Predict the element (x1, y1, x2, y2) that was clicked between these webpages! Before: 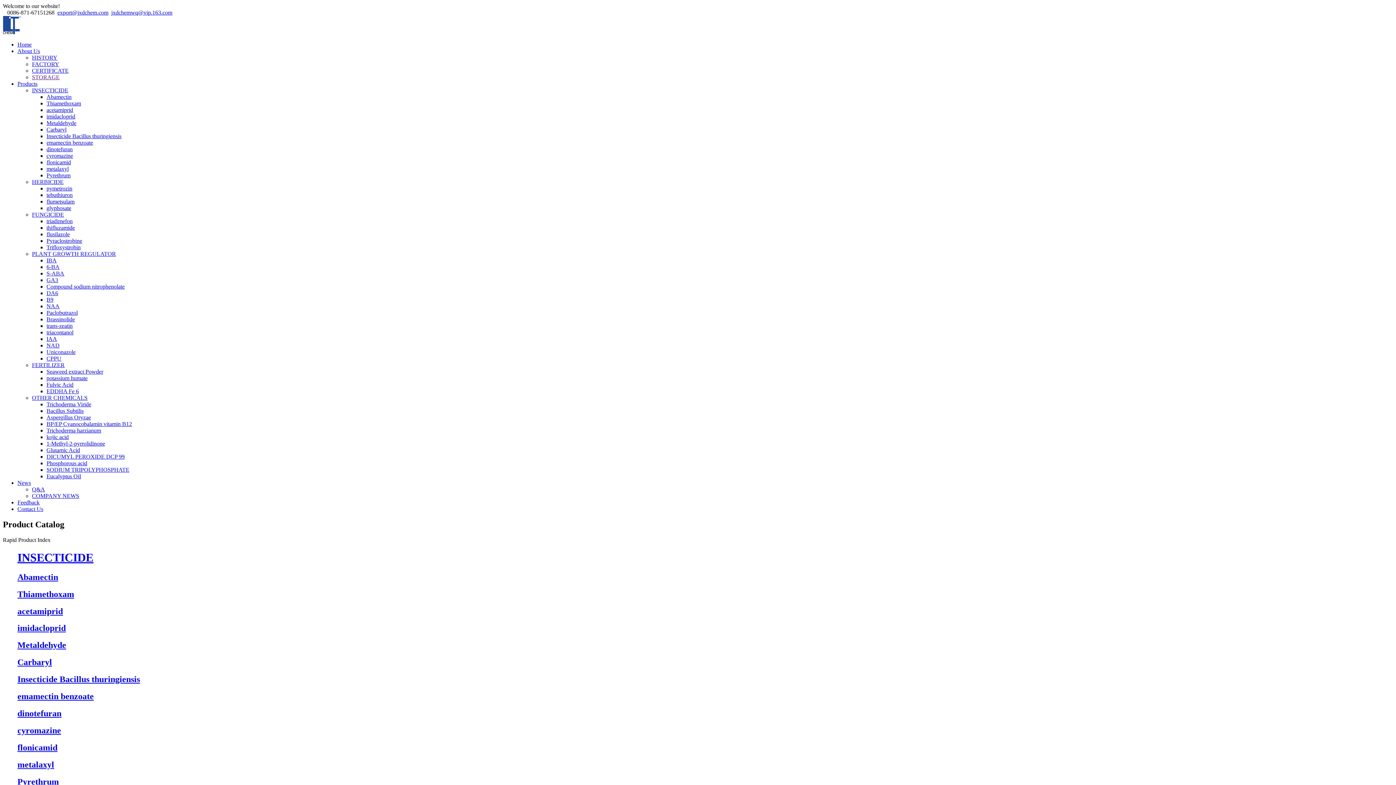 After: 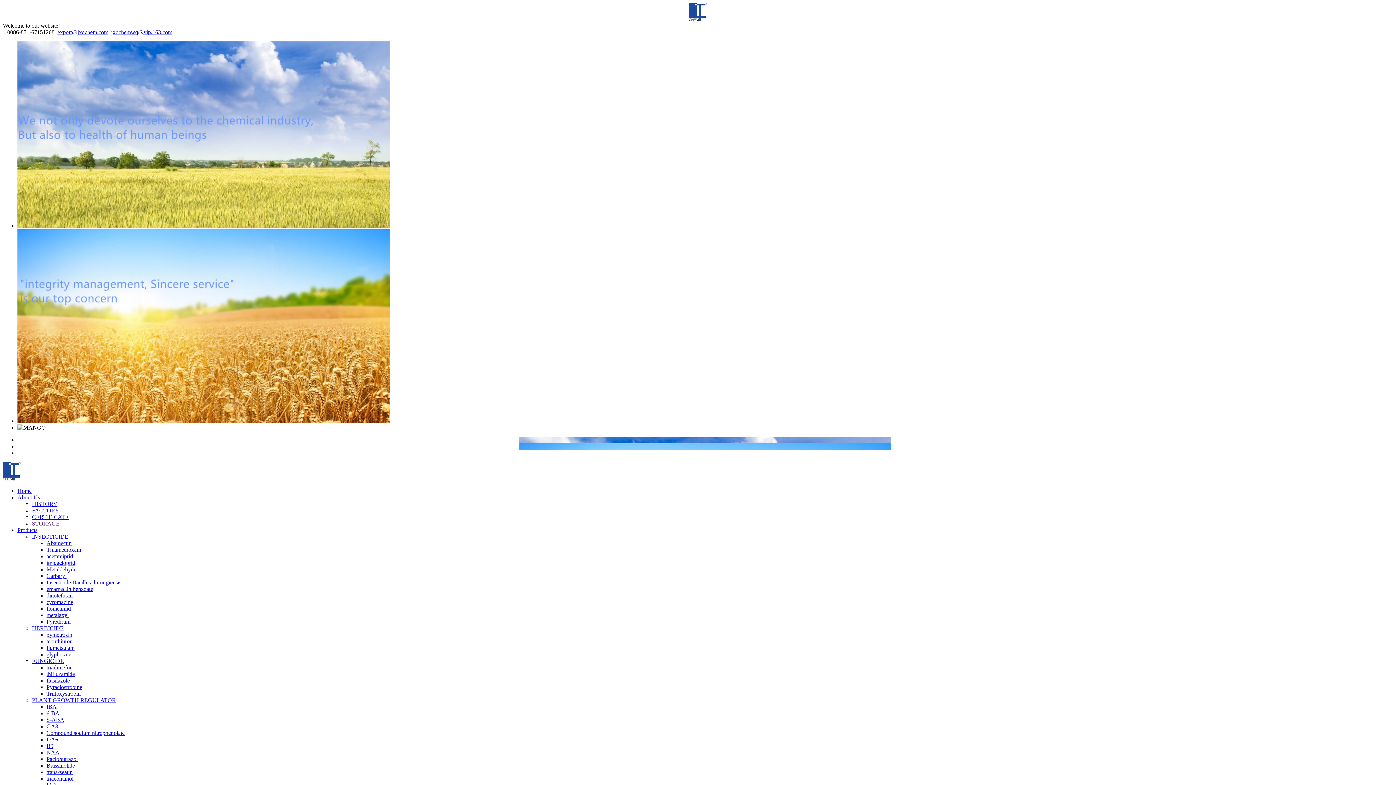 Action: bbox: (2, 29, 21, 35)